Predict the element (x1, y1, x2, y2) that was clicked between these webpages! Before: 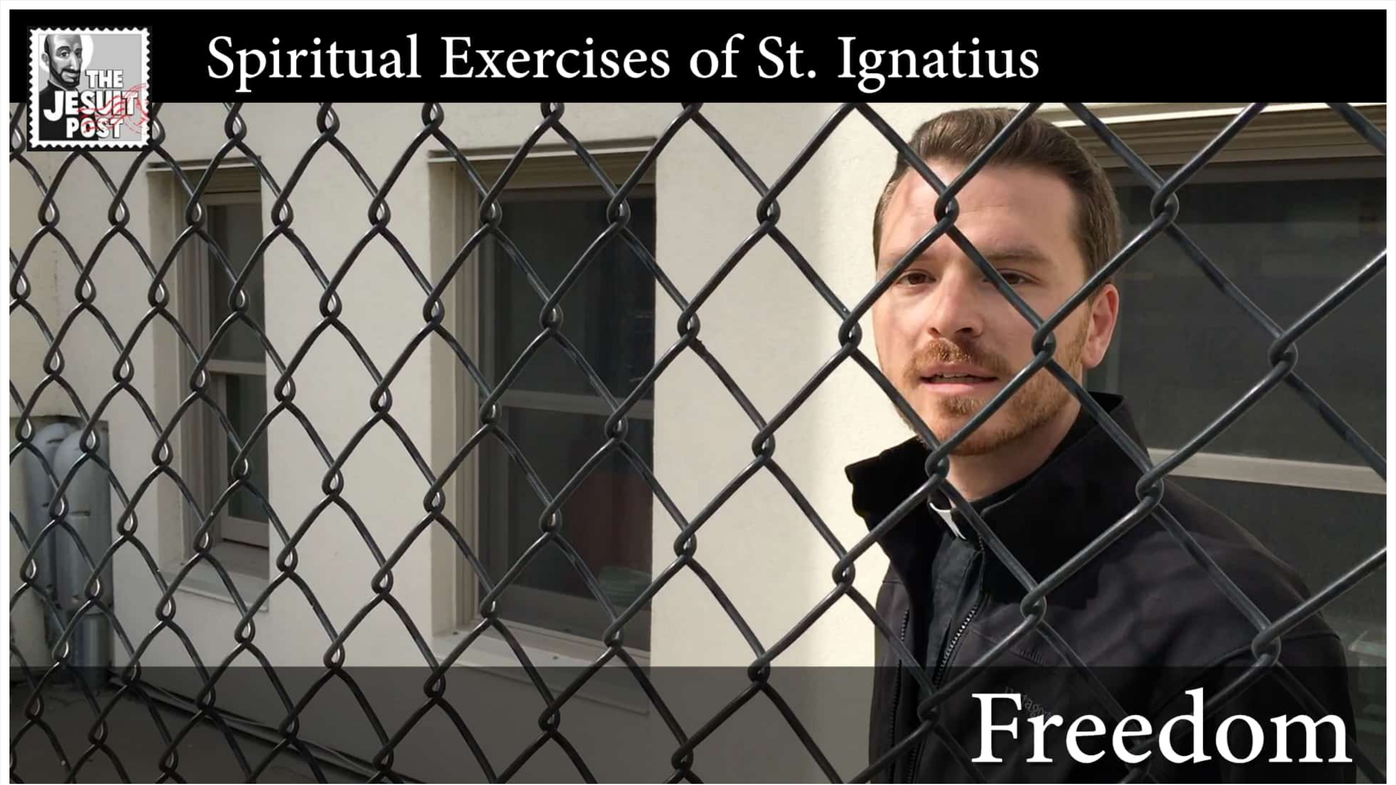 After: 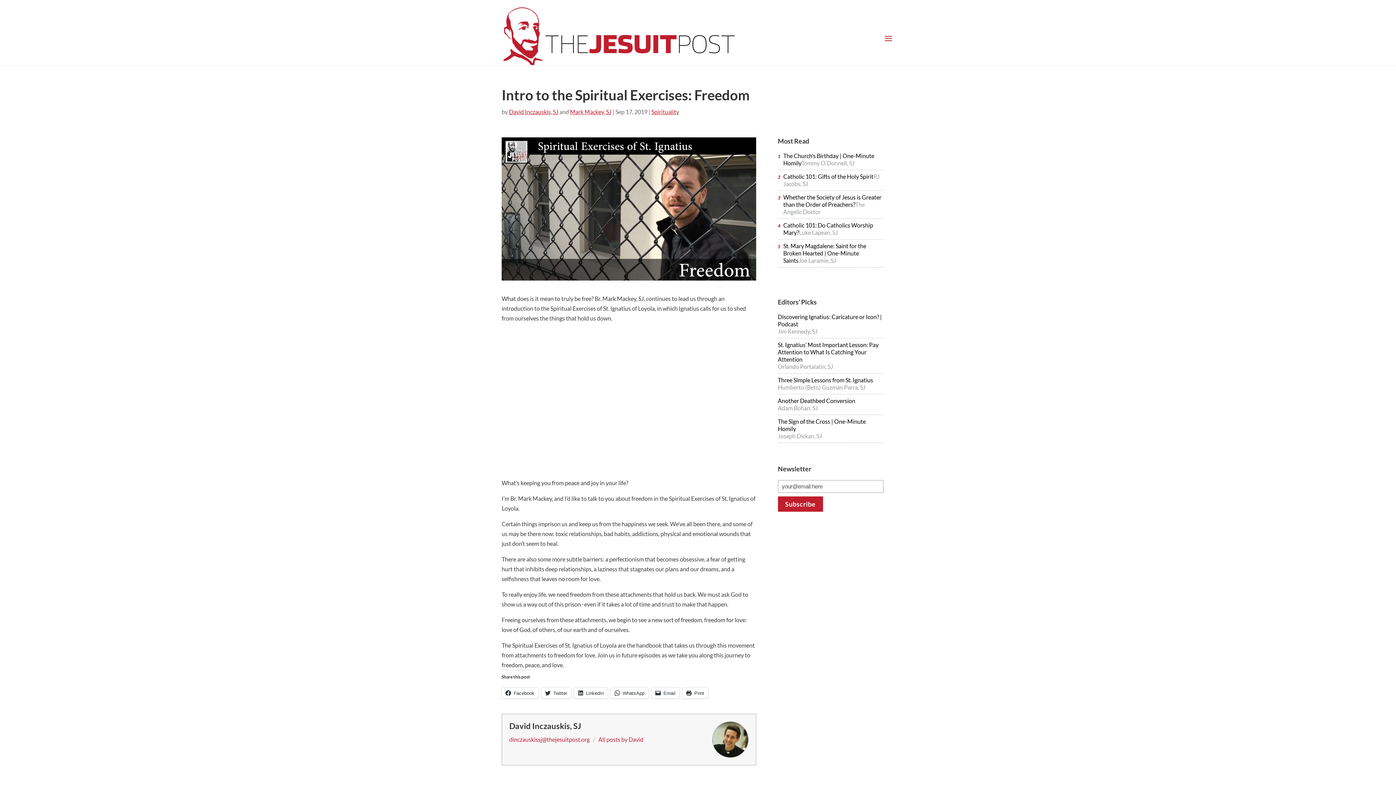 Action: bbox: (9, 778, 1386, 785)